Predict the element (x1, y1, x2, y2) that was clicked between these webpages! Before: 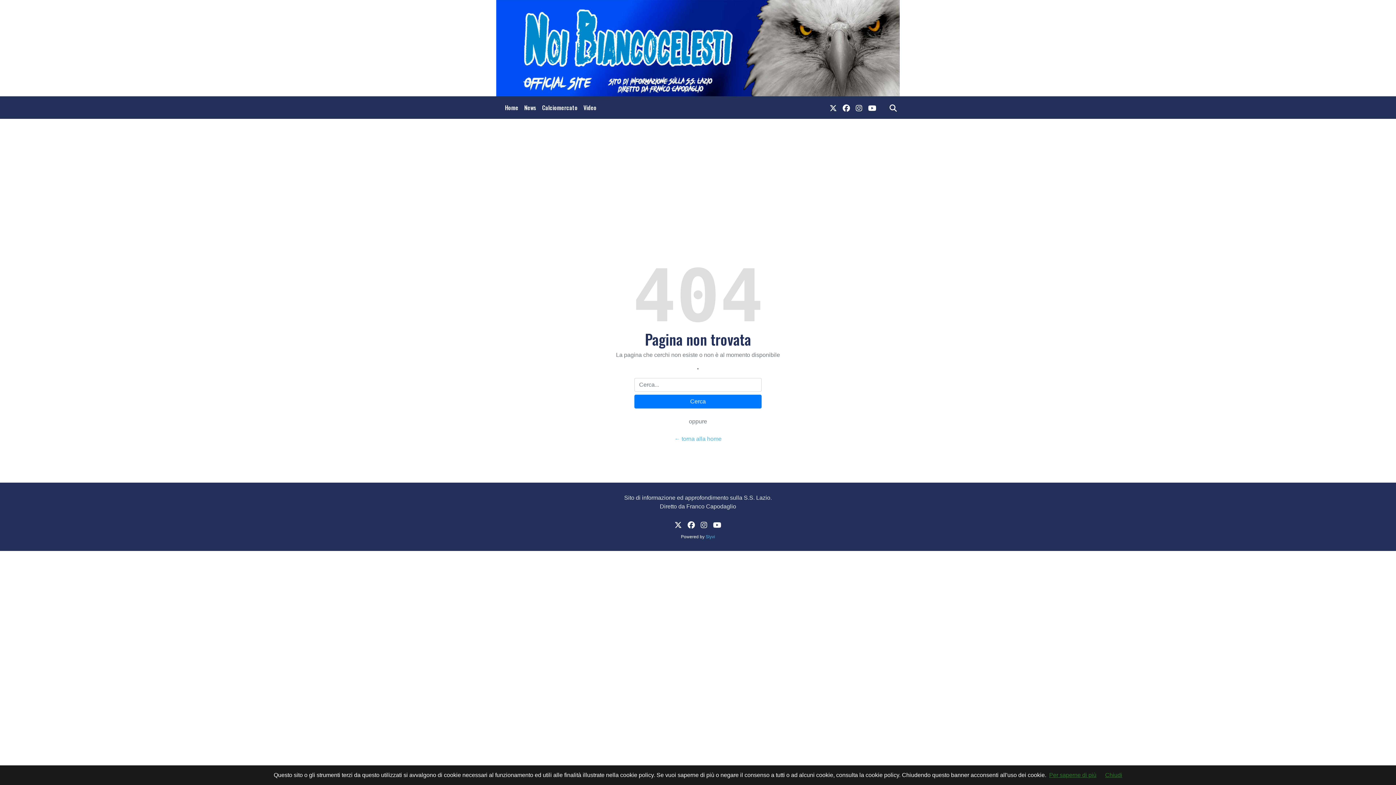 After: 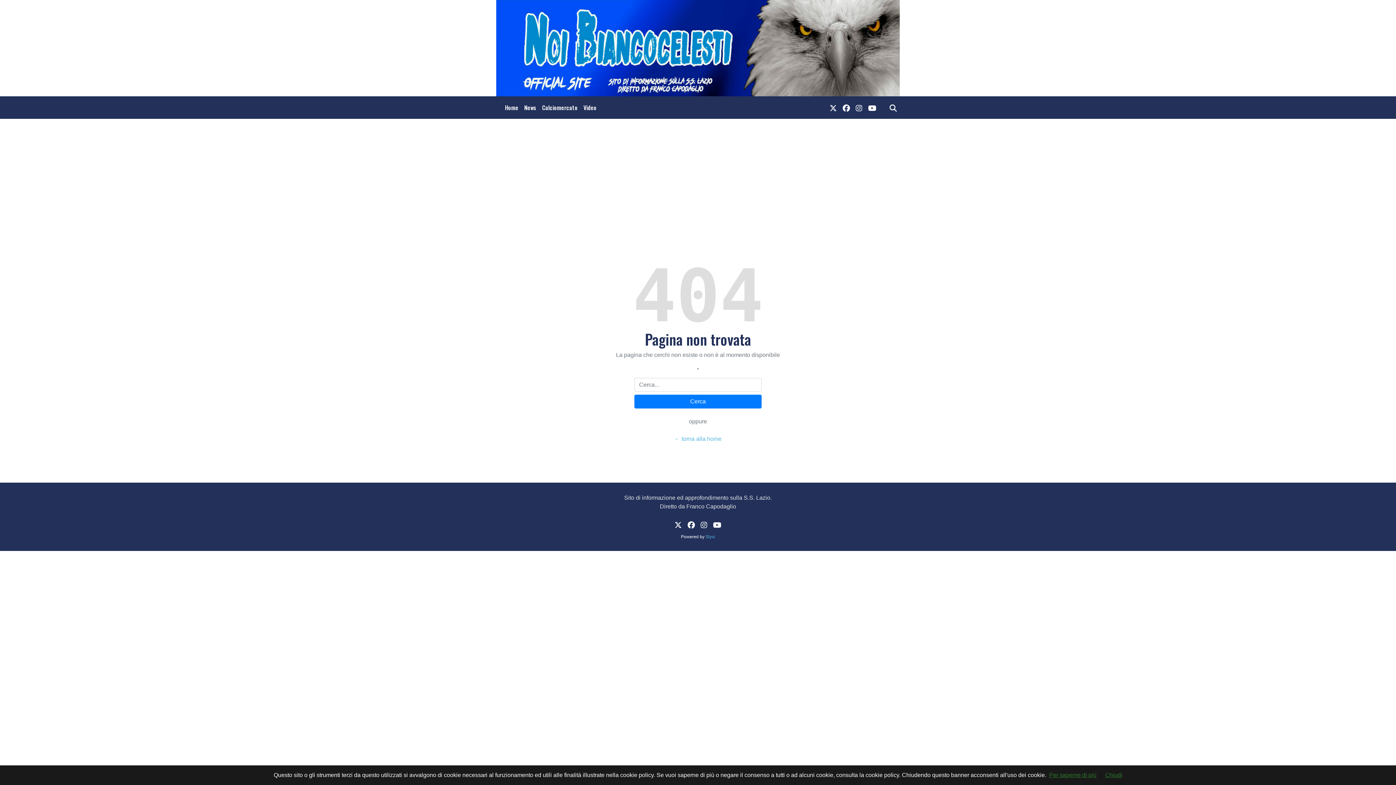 Action: bbox: (1049, 772, 1096, 778) label: Per saperne di più